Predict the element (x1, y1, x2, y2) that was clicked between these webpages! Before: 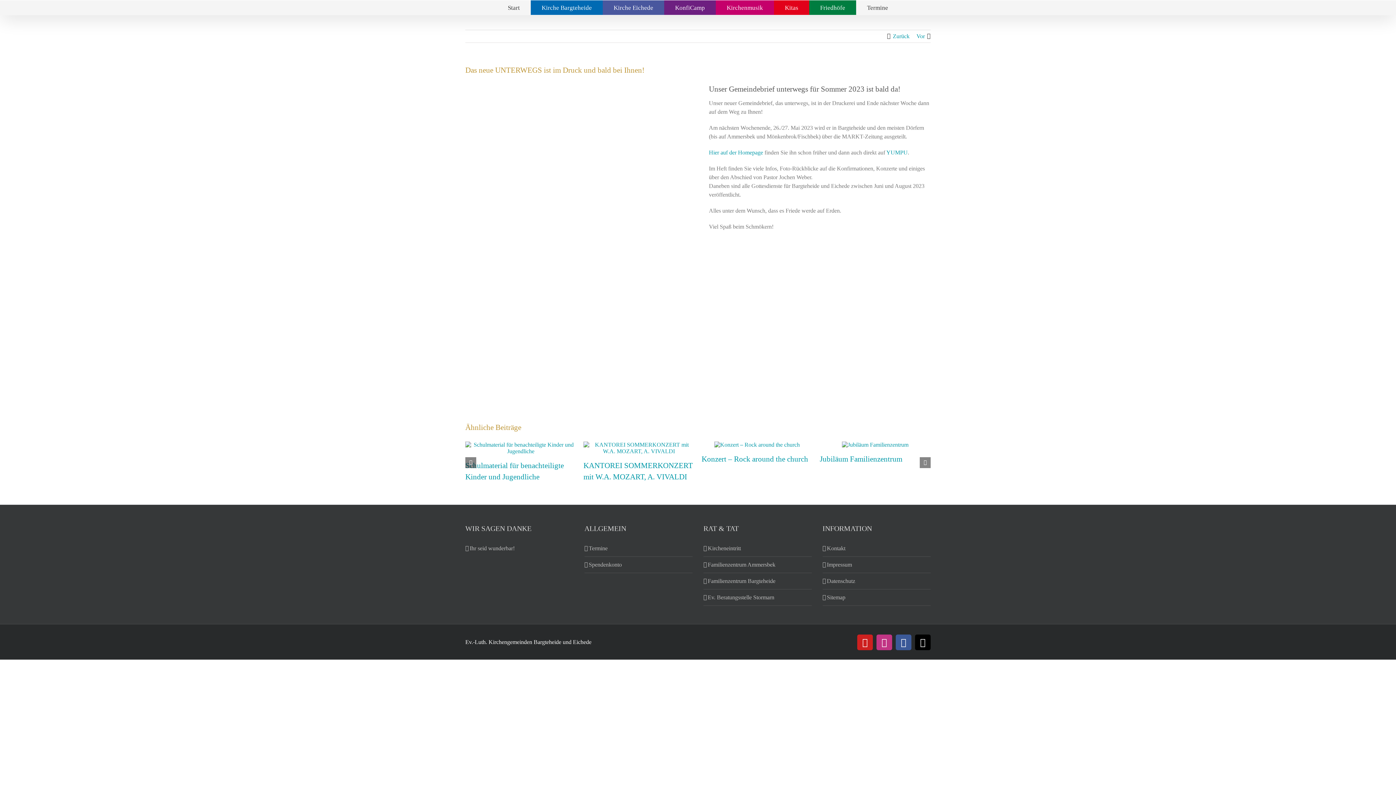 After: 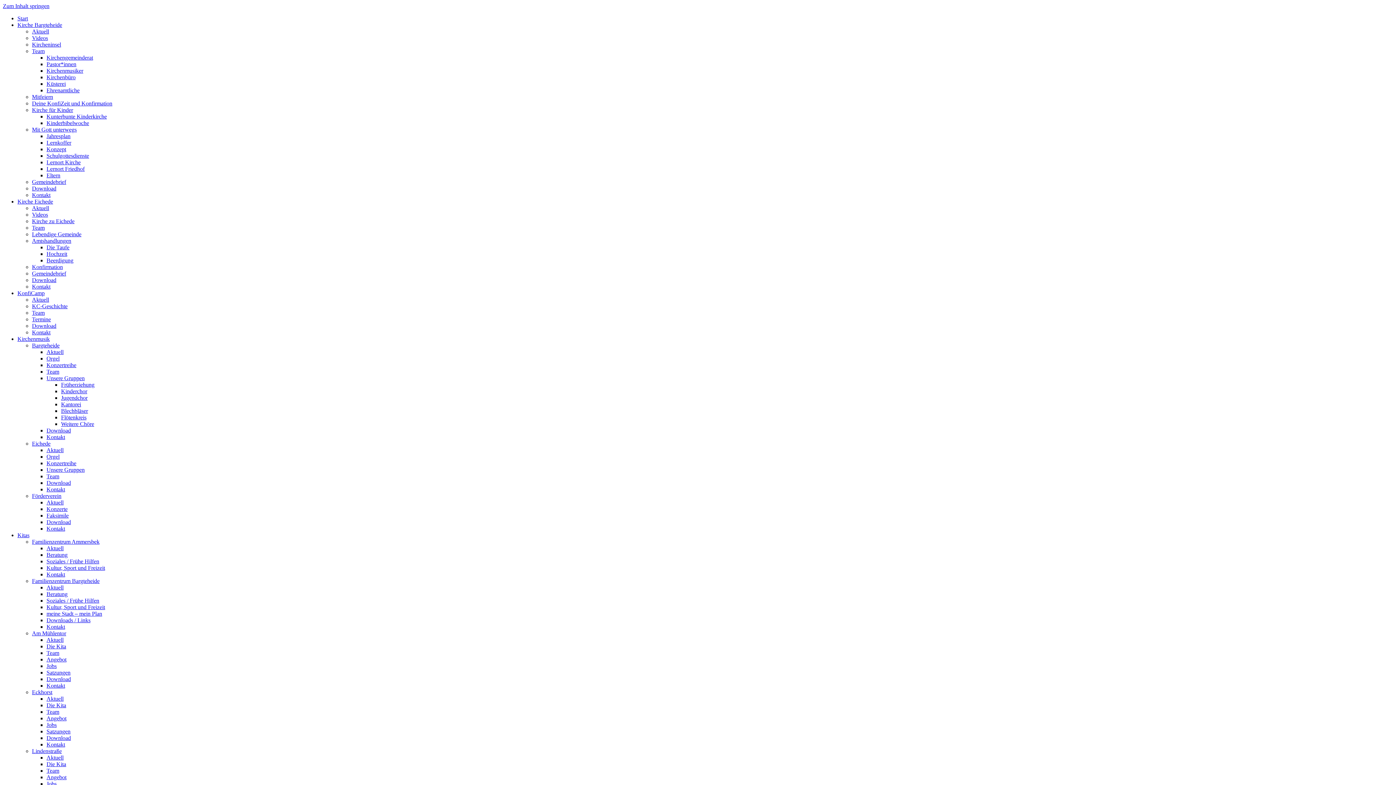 Action: bbox: (465, 560, 555, 567)